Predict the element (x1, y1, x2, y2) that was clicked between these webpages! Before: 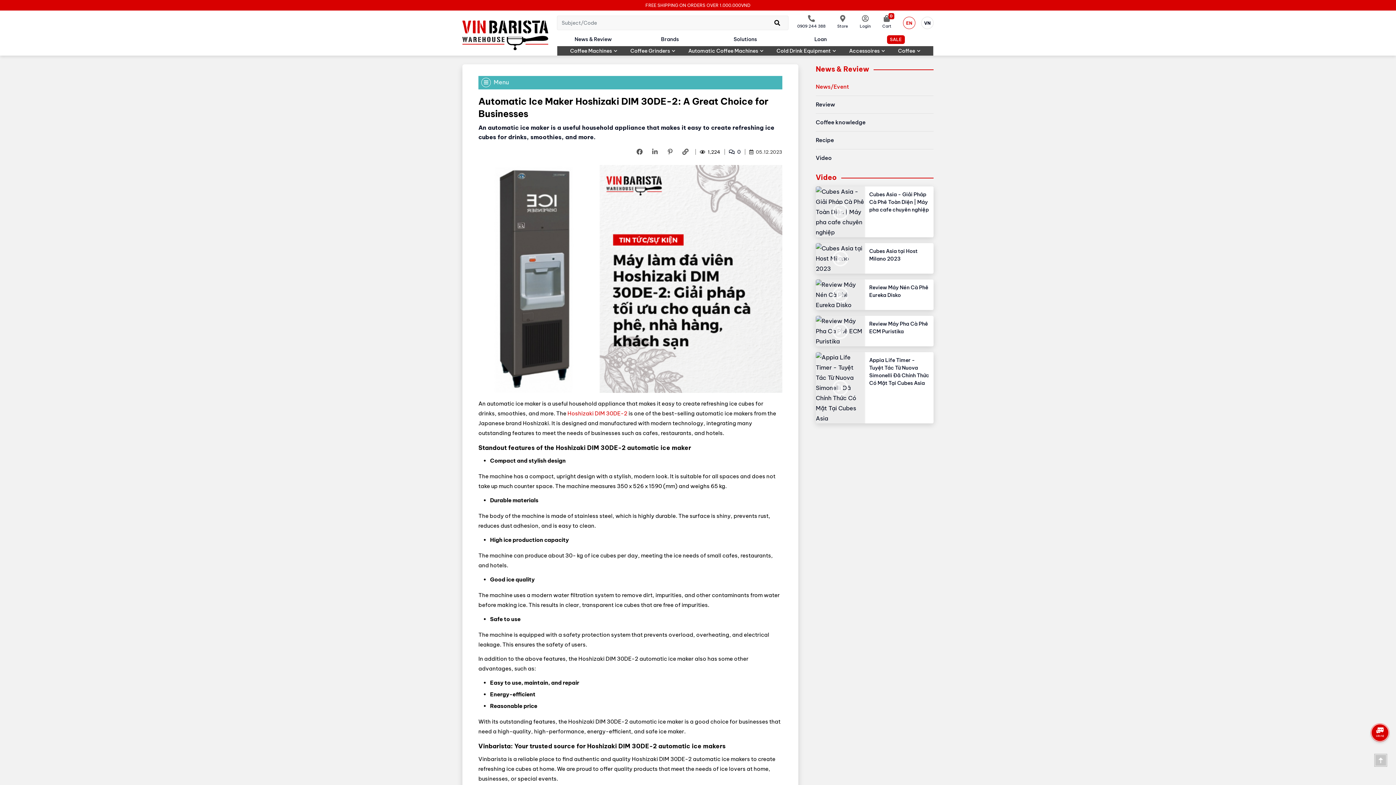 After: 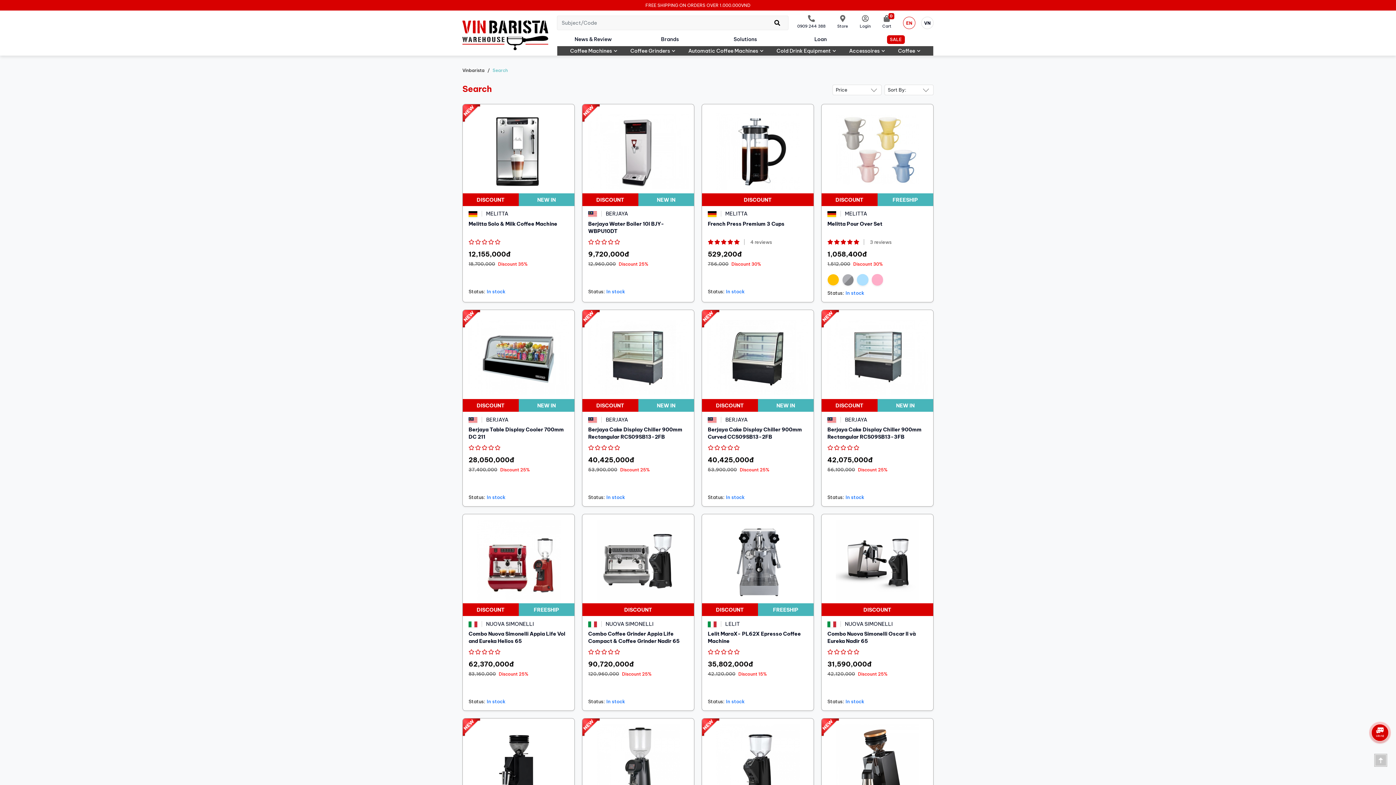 Action: bbox: (766, 15, 788, 29)